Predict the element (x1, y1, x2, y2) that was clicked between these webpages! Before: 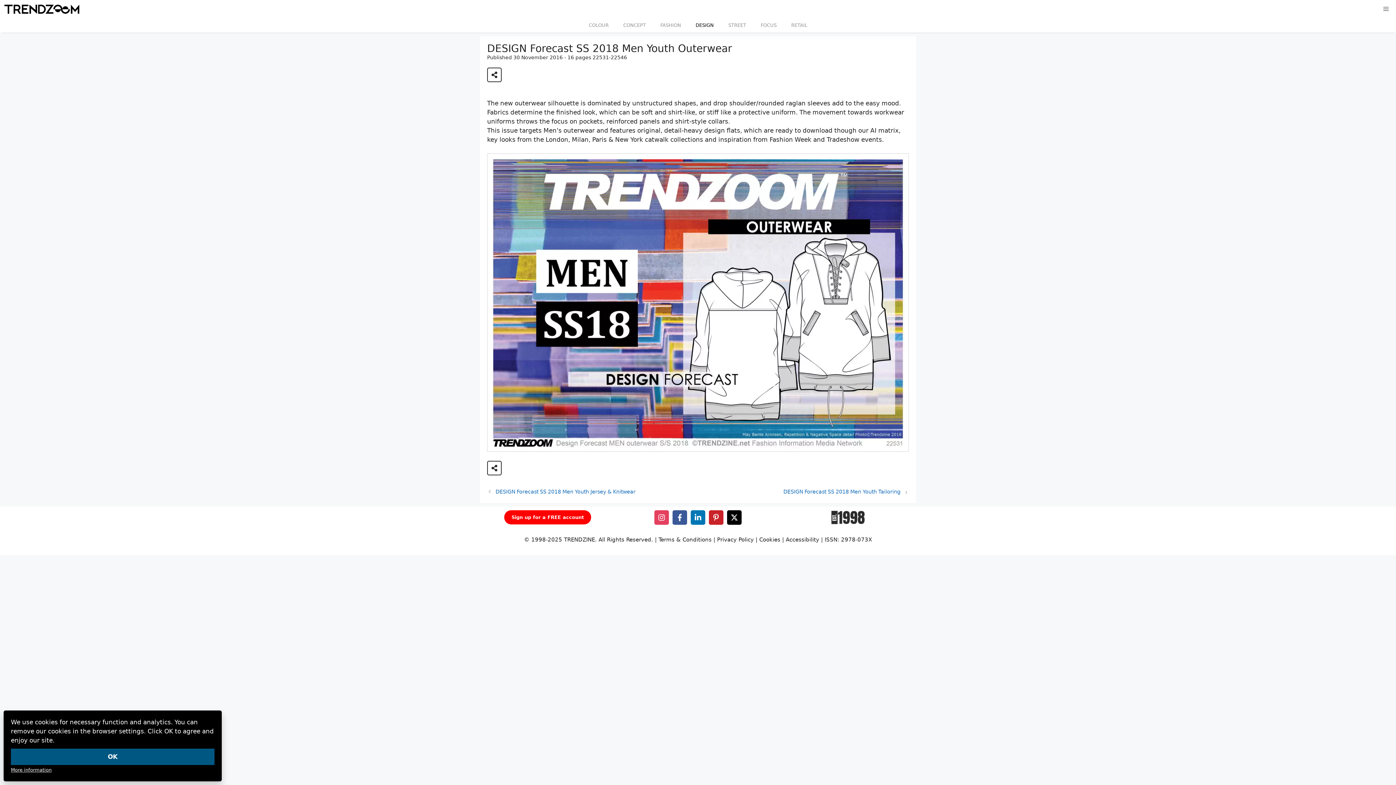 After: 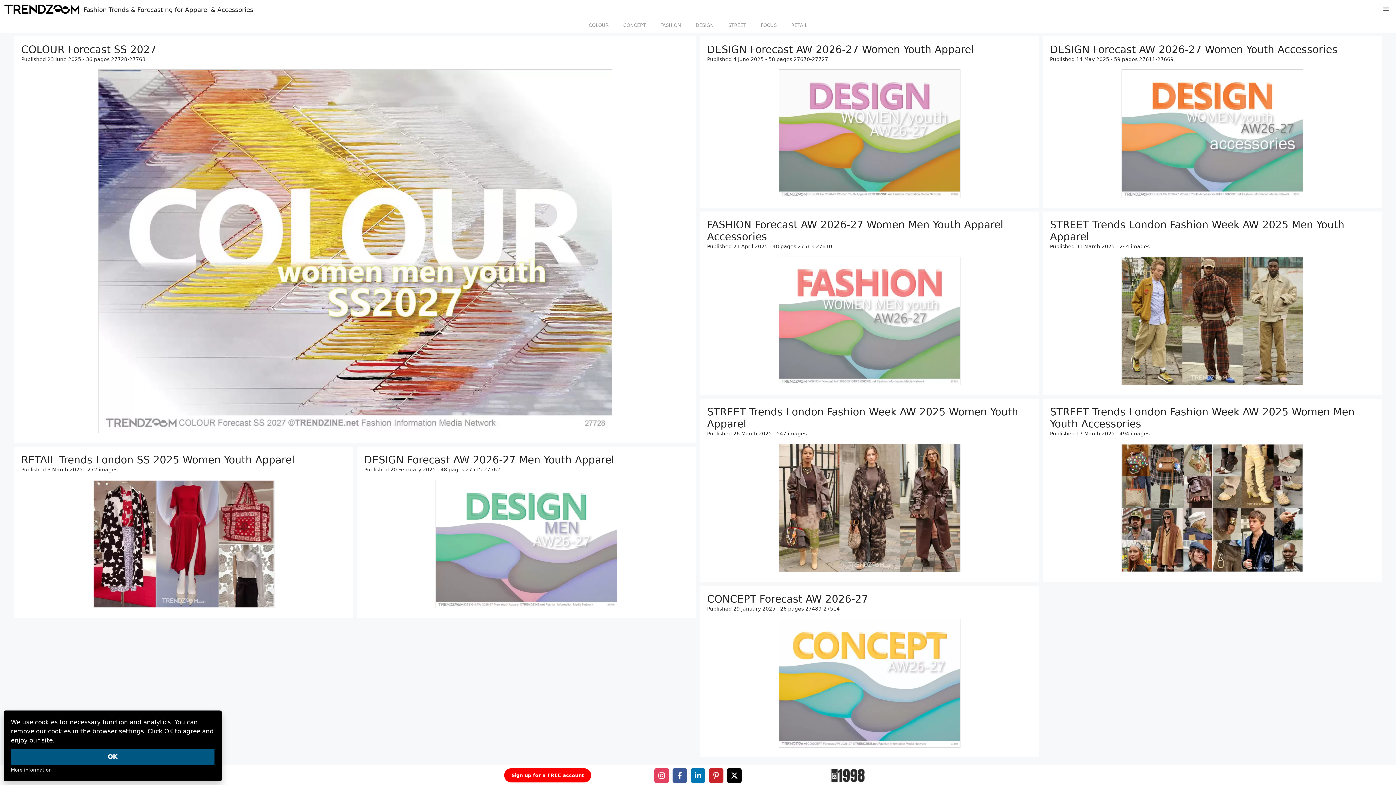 Action: bbox: (3, 0, 79, 18)